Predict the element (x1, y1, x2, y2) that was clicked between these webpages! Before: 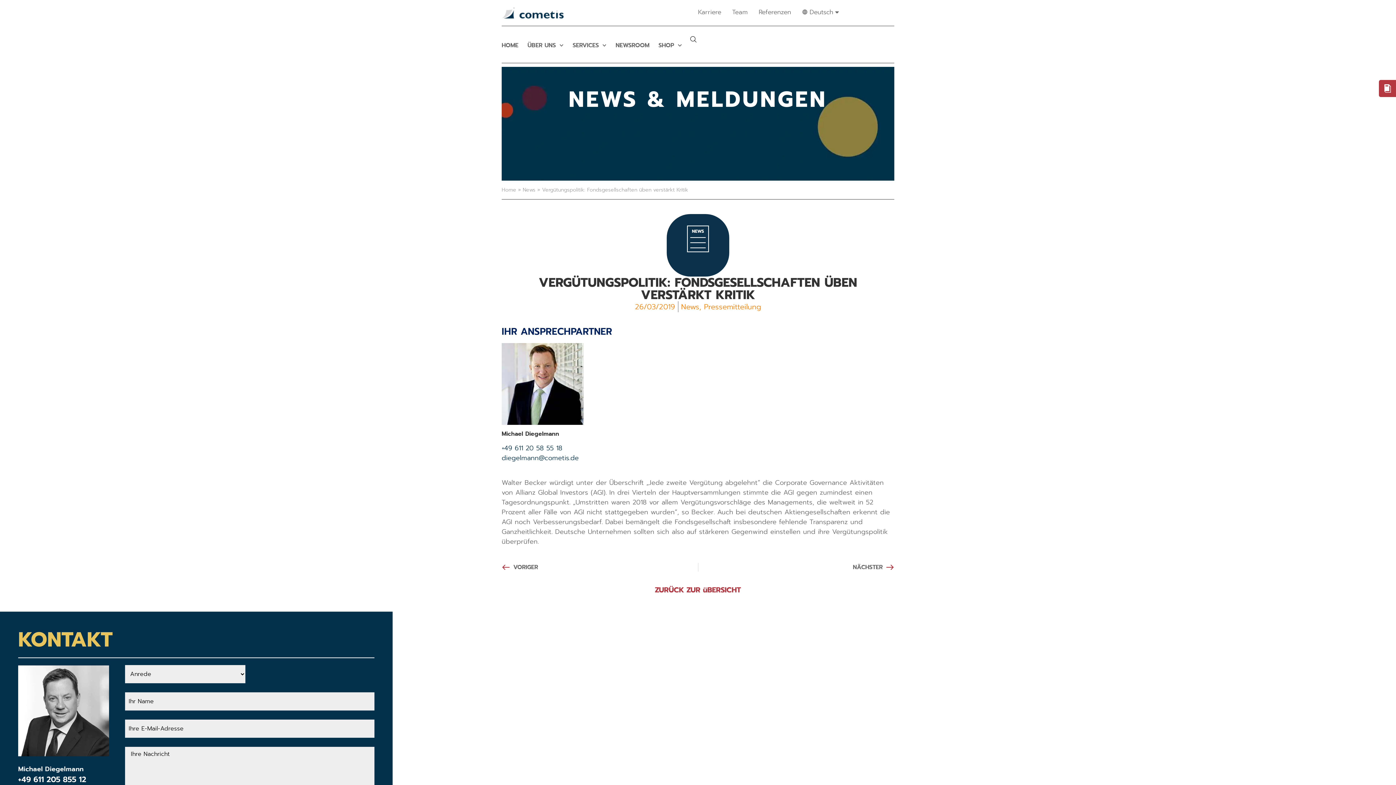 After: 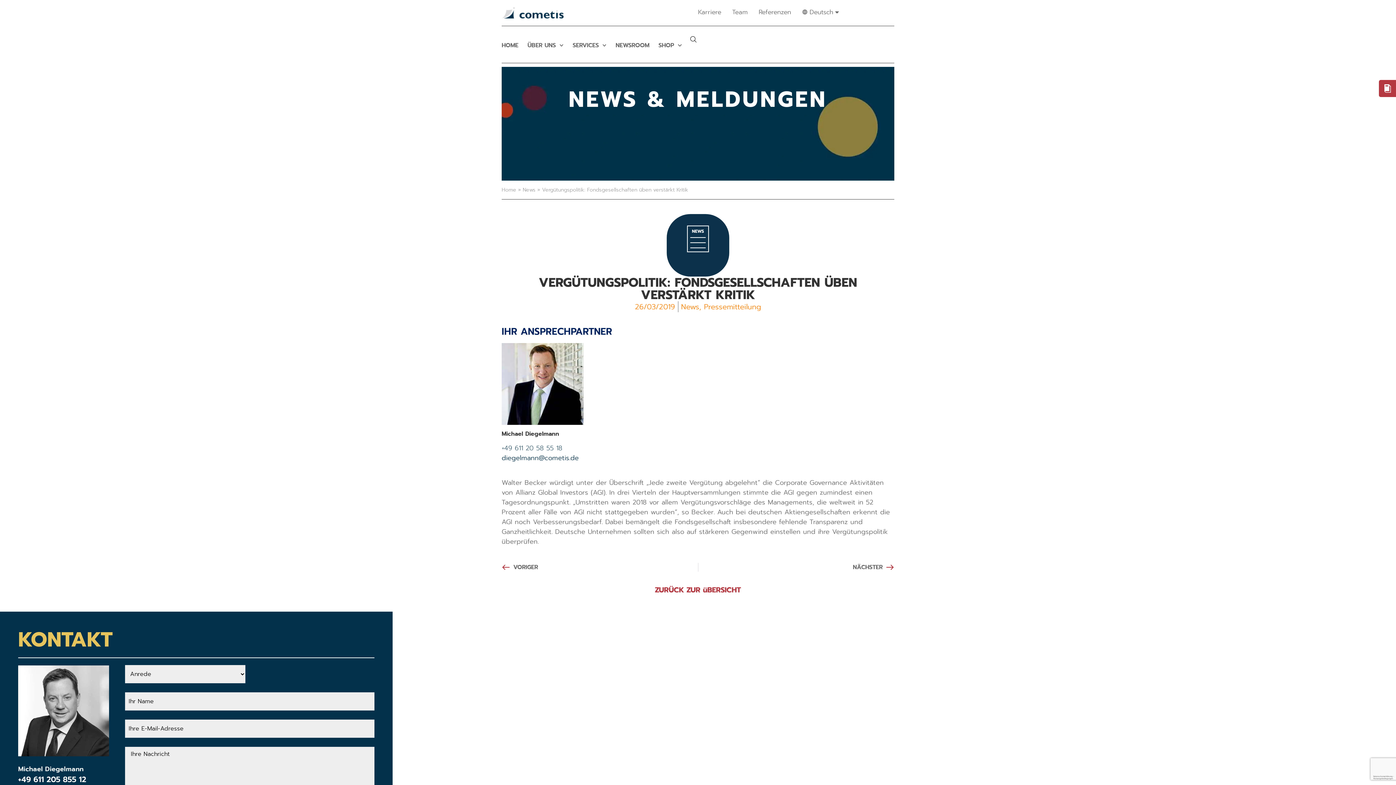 Action: bbox: (501, 443, 562, 453) label: +49 611 20 58 55 18
